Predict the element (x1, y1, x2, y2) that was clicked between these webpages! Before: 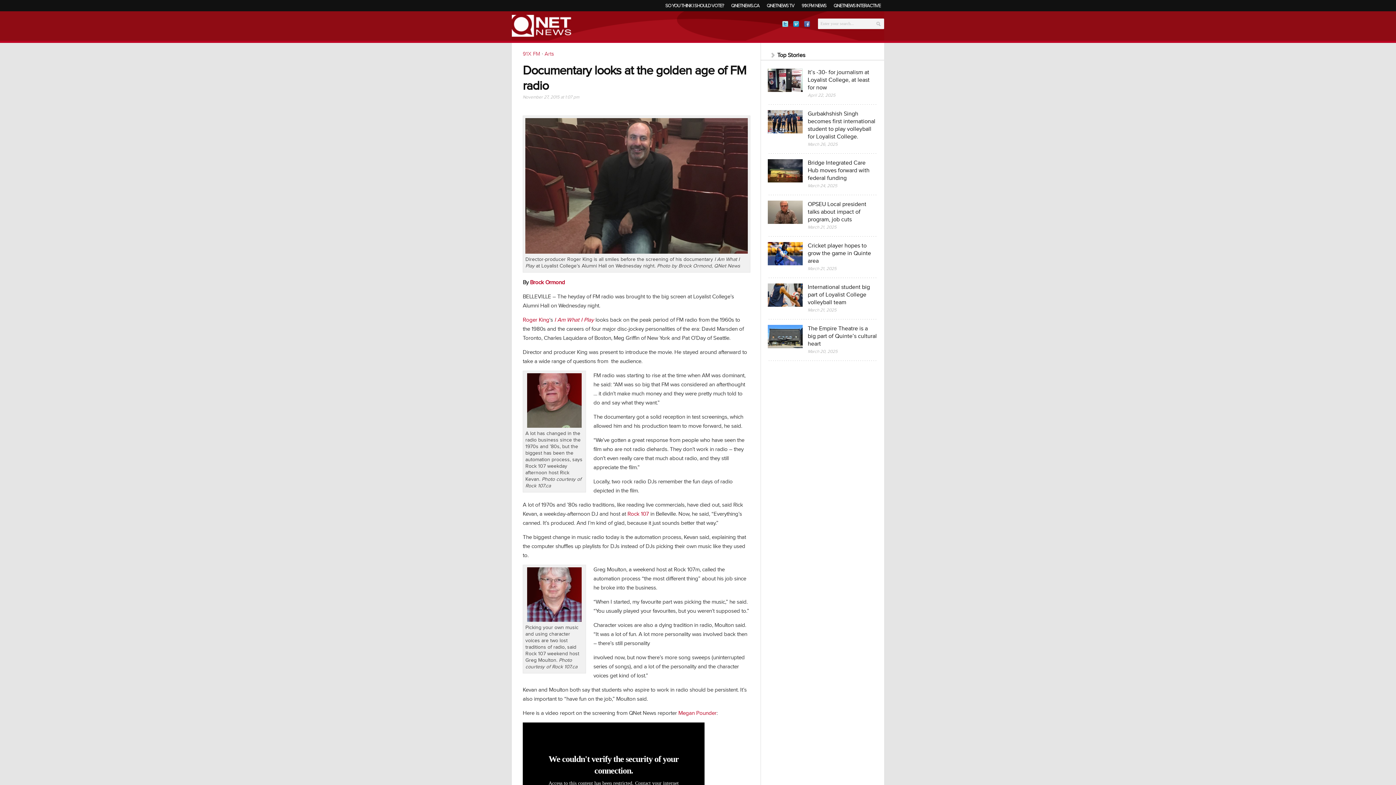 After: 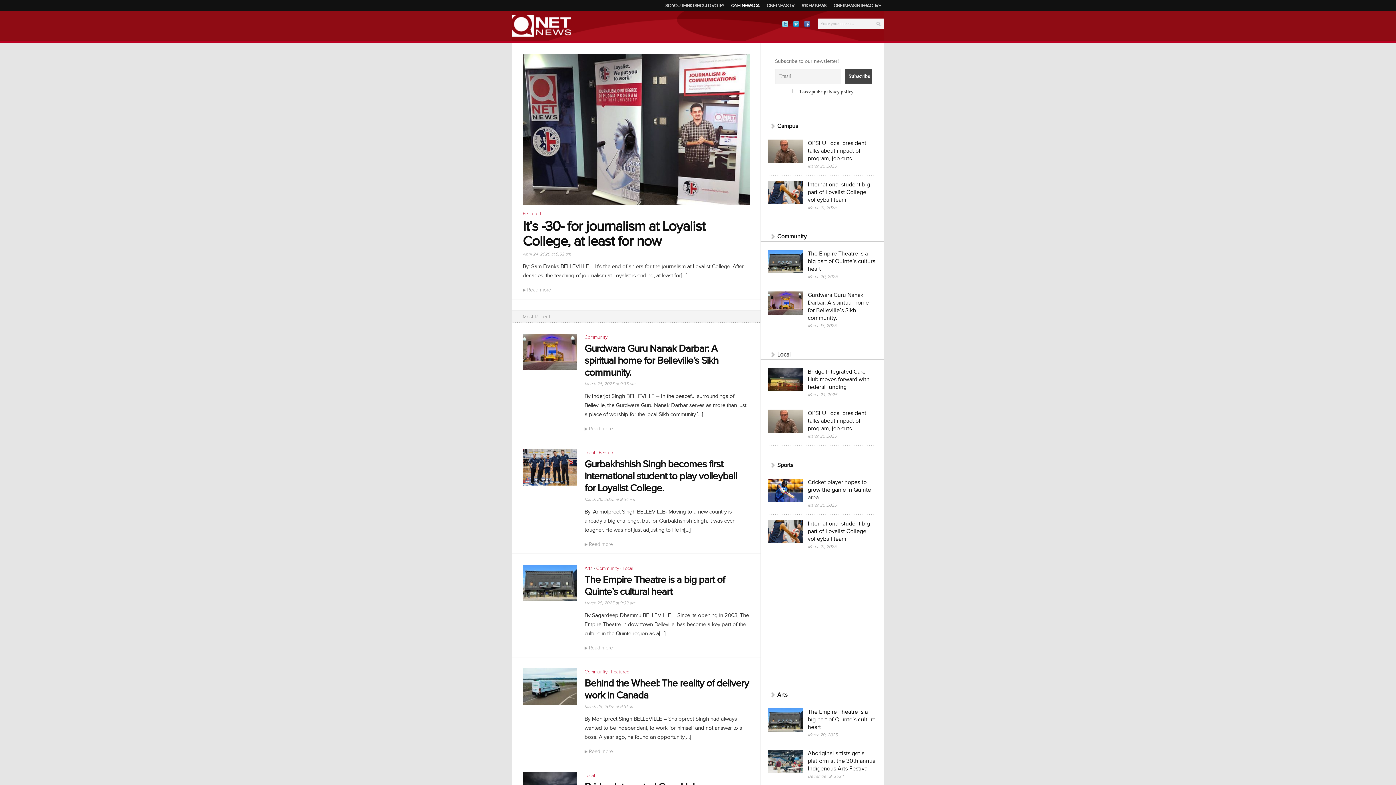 Action: label: QNETNEWS.CA bbox: (727, 0, 763, 10)